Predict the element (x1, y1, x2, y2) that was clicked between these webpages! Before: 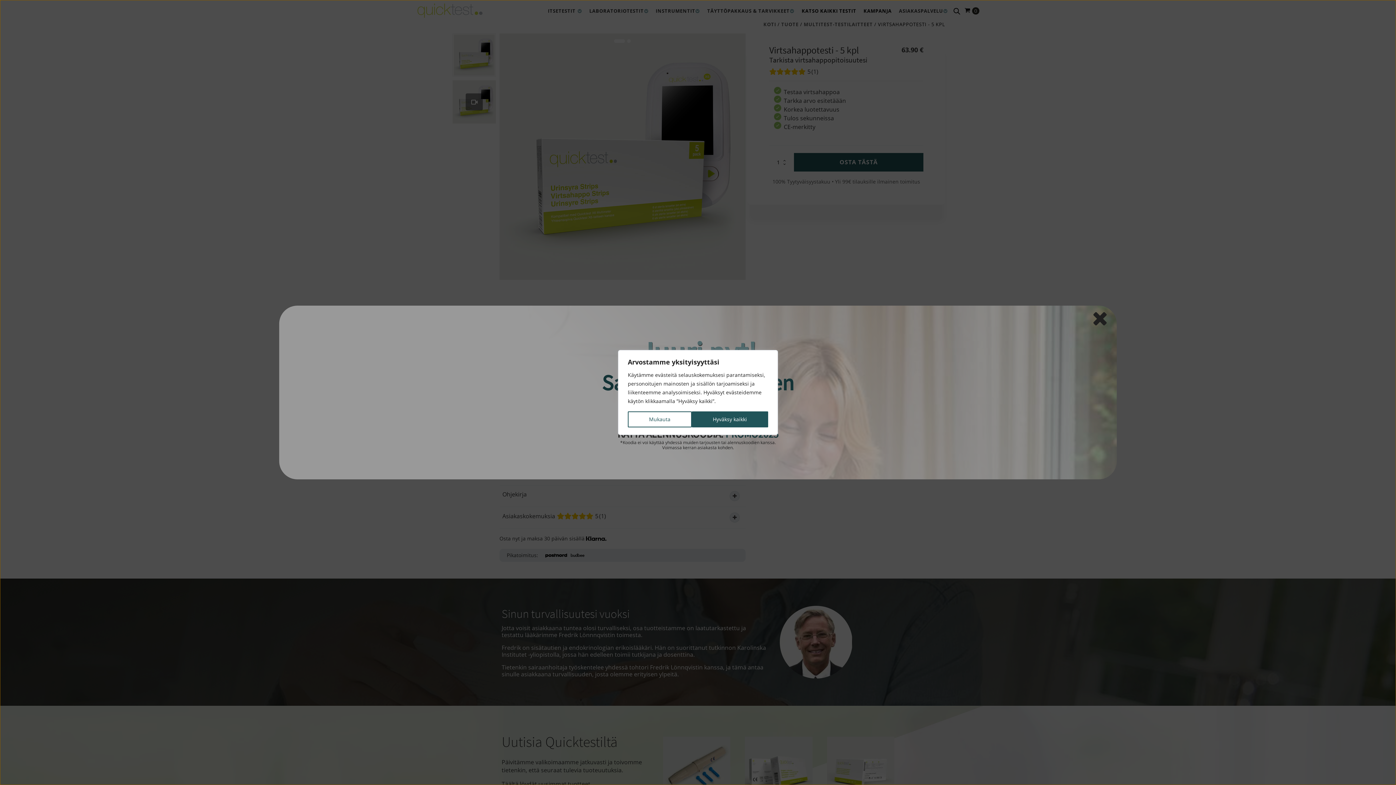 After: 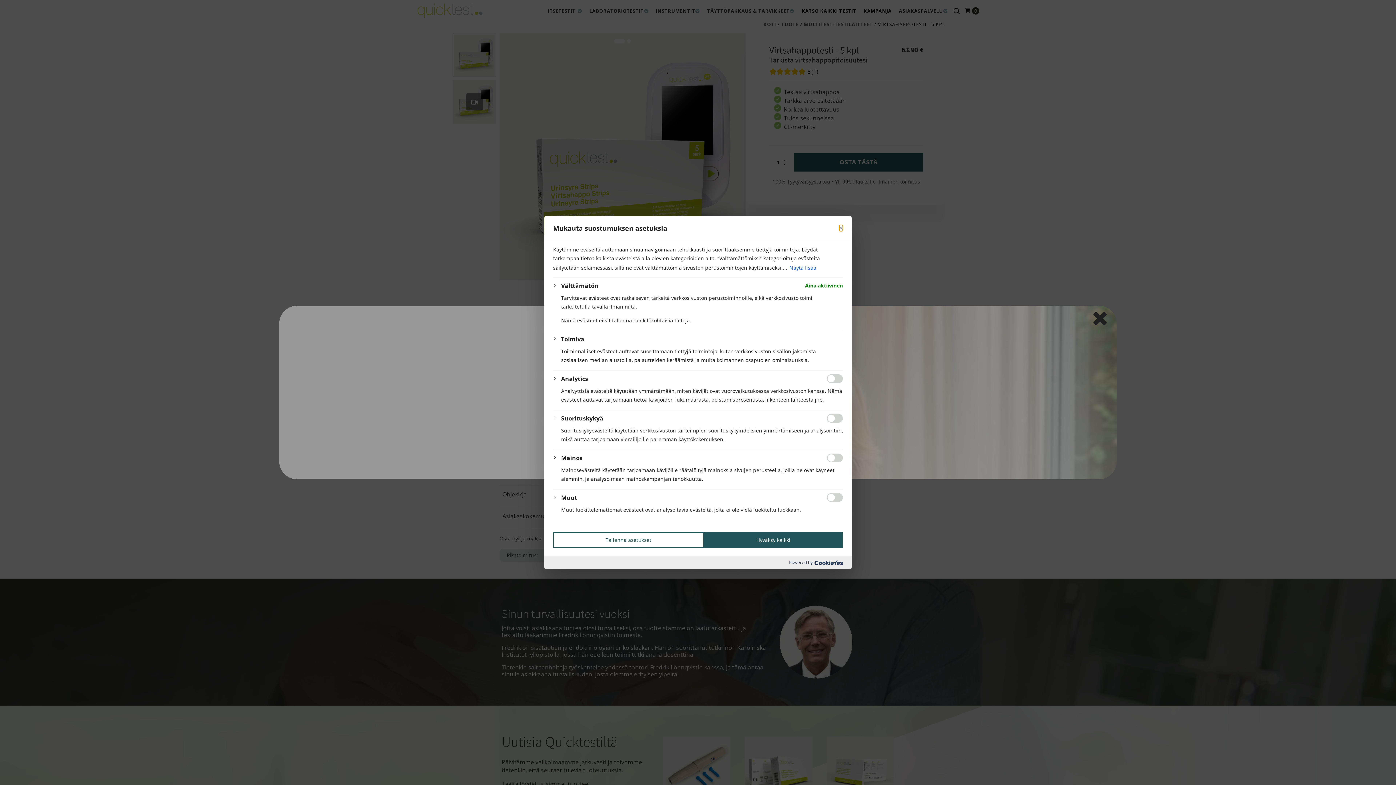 Action: label: Mukauta bbox: (628, 411, 691, 427)